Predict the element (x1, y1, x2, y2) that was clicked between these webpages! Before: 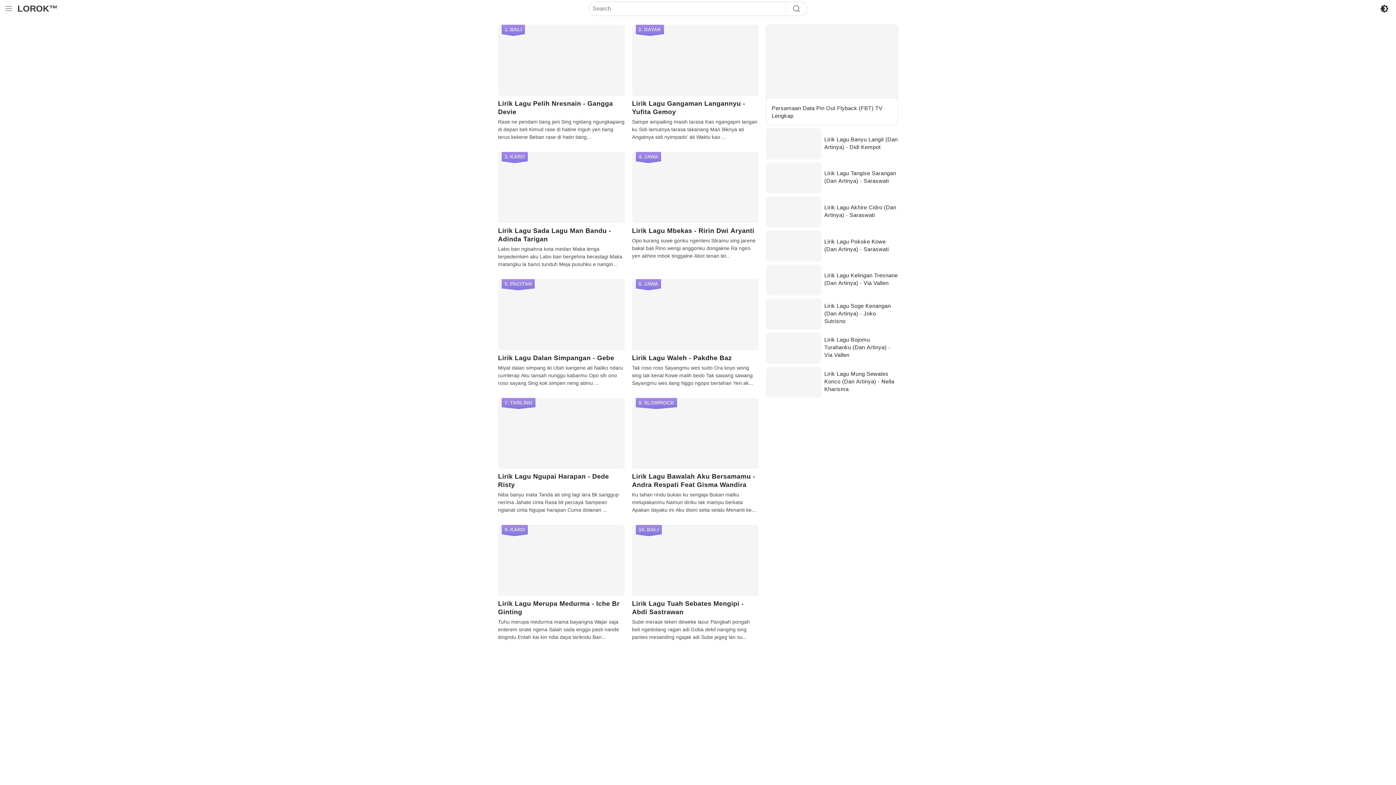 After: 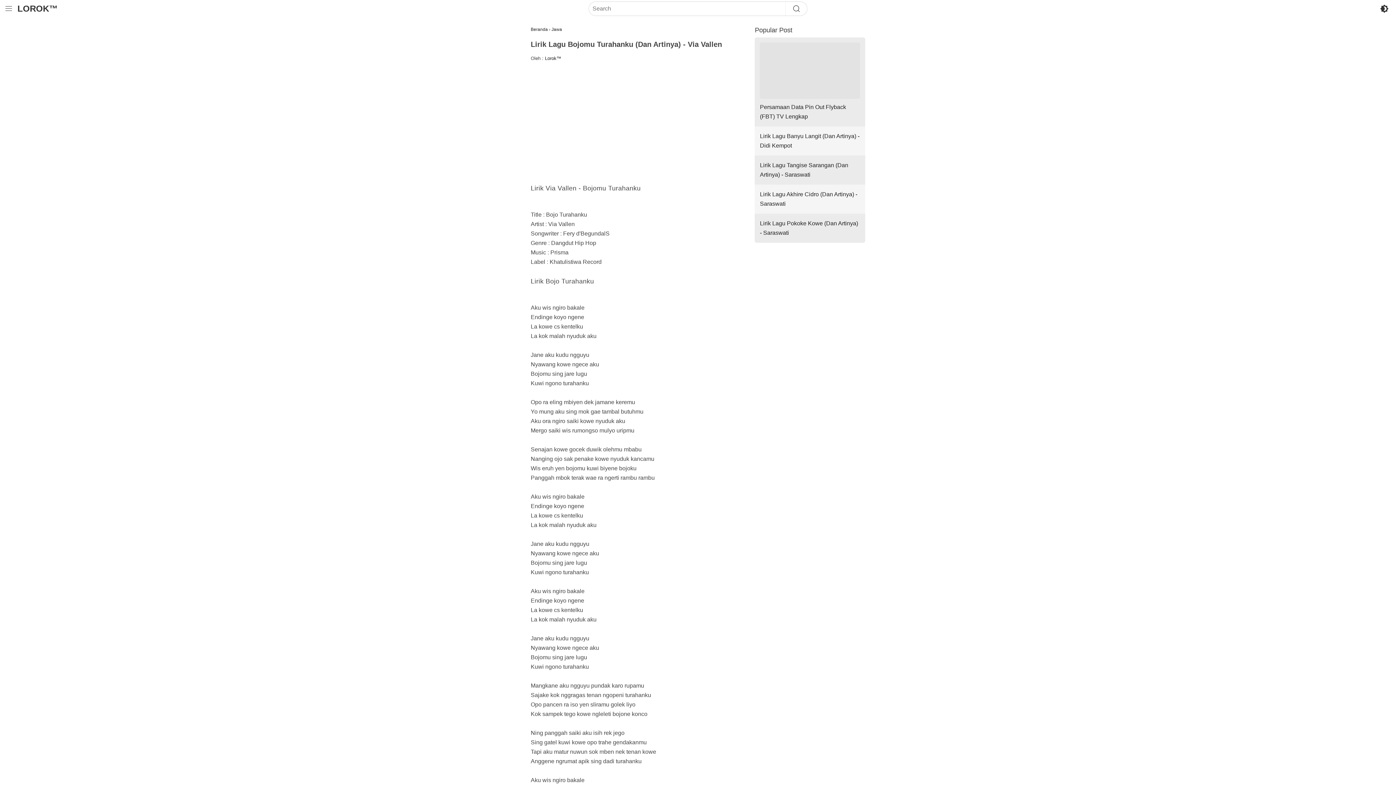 Action: bbox: (766, 332, 821, 363)